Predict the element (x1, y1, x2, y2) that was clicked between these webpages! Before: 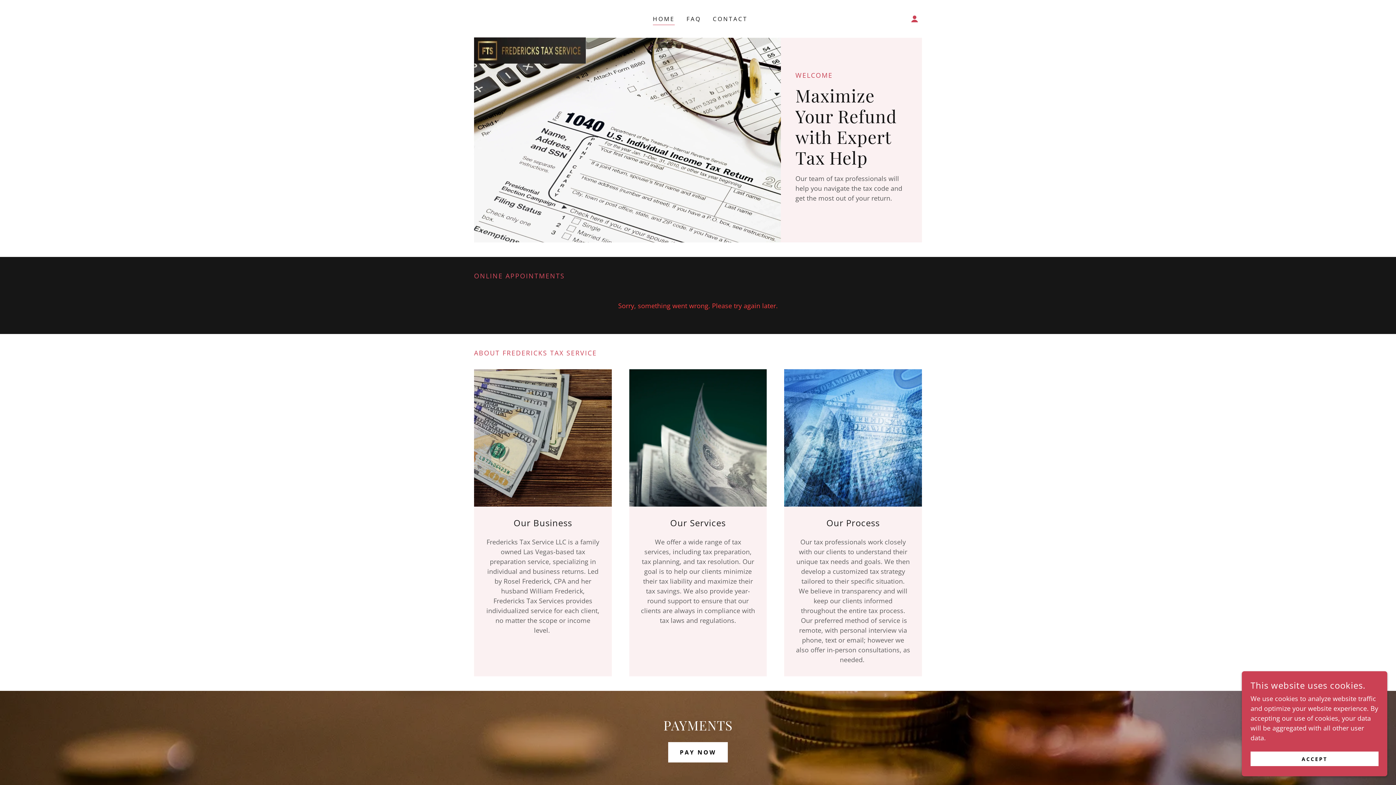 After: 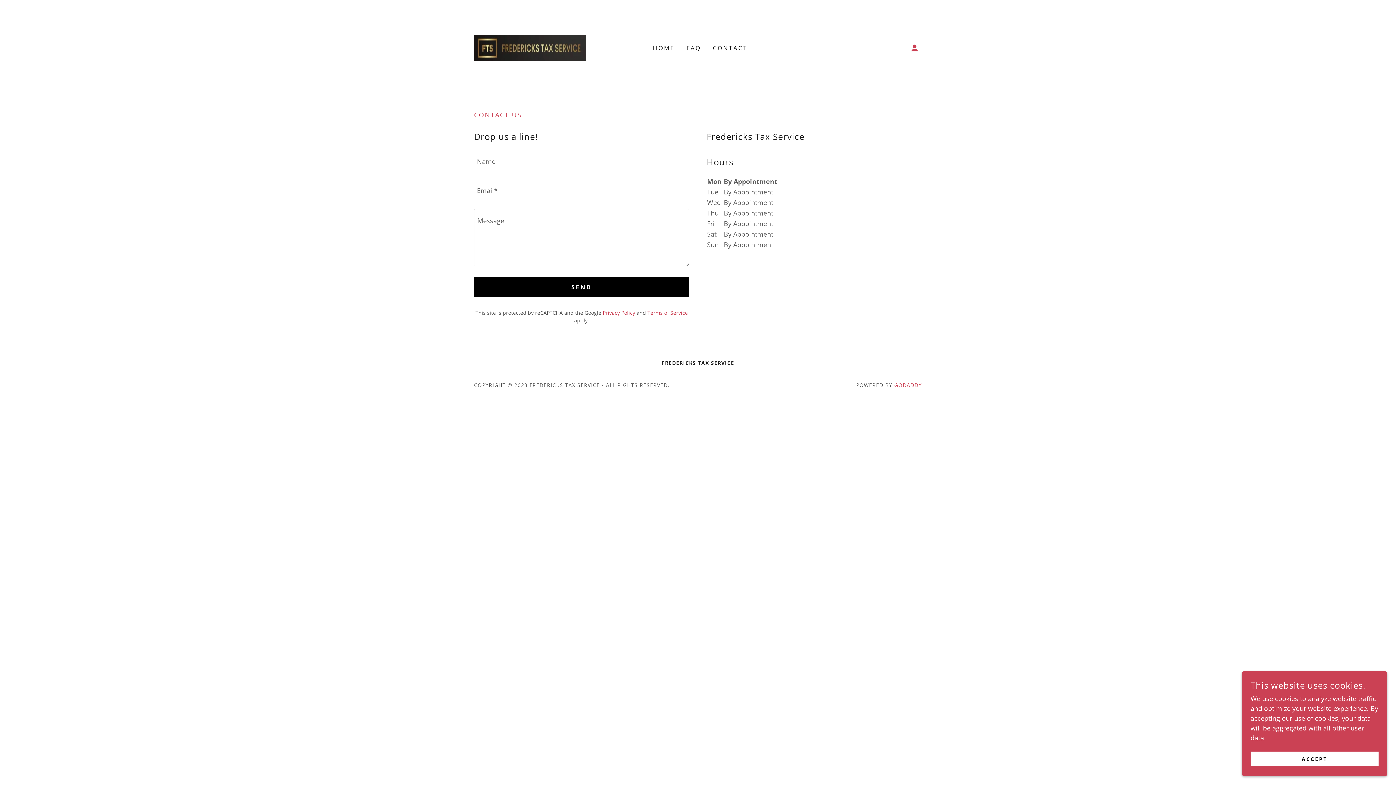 Action: label: CONTACT bbox: (710, 12, 750, 25)